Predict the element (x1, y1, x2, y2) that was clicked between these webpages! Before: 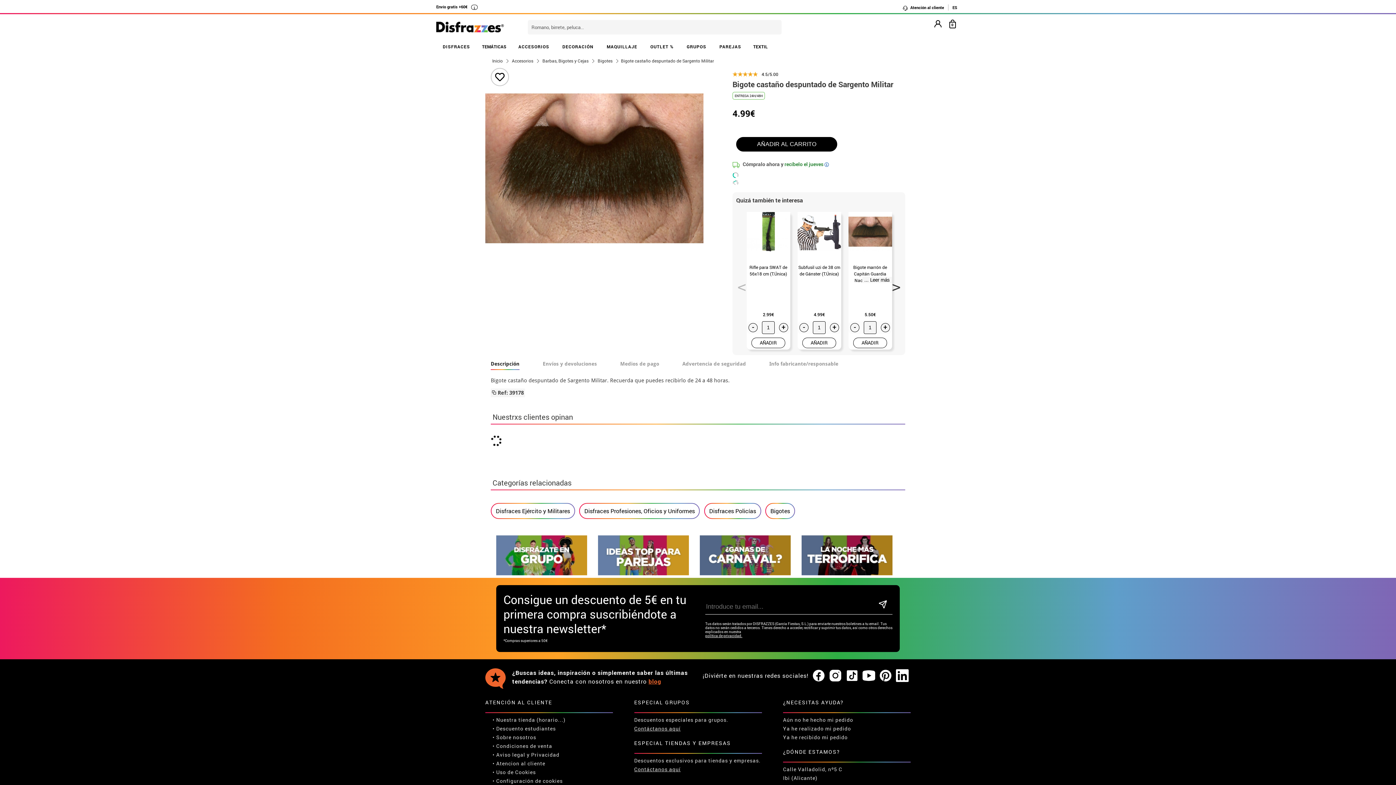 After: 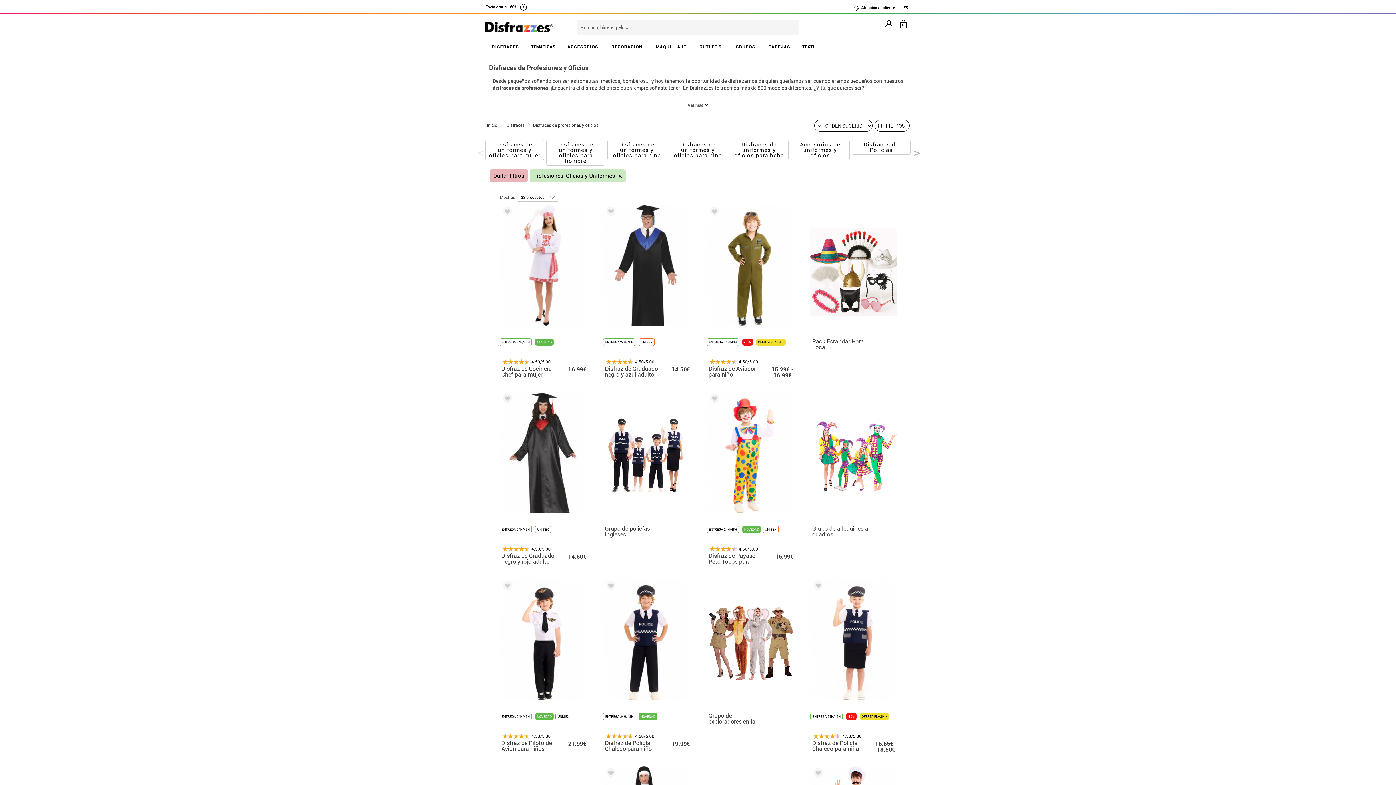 Action: bbox: (579, 503, 700, 519) label: Disfraces Profesiones, Oficios y Uniformes